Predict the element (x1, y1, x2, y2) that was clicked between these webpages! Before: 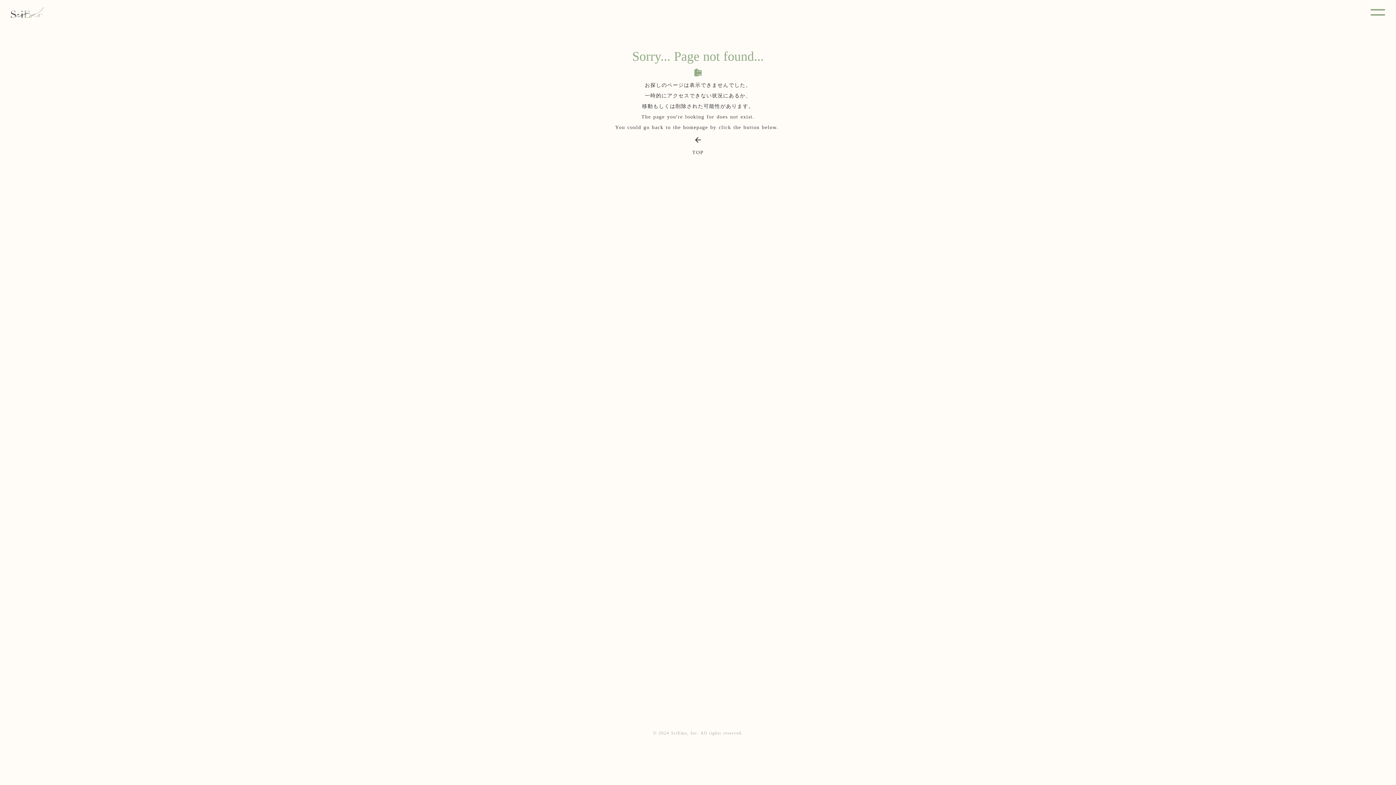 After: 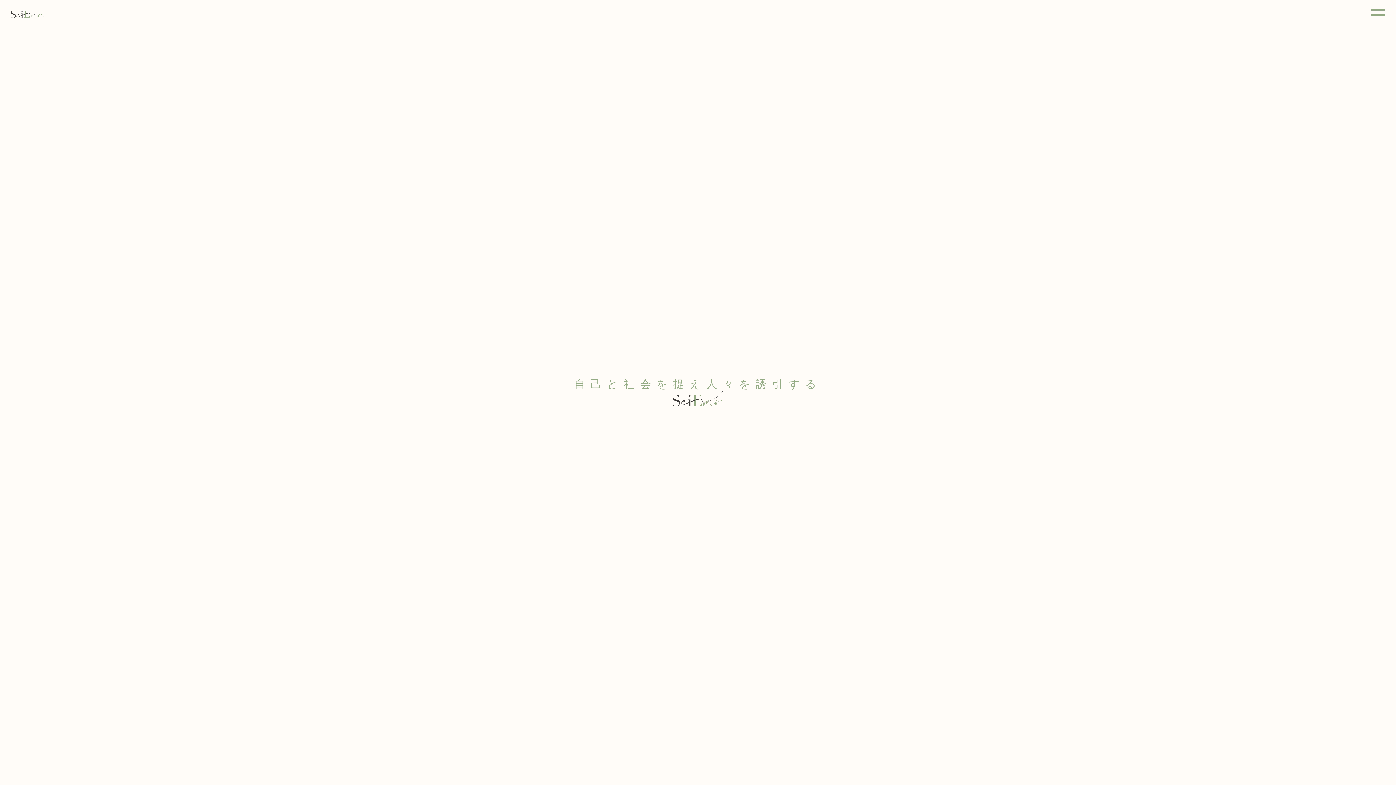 Action: label: arrow_back

TOP bbox: (687, 143, 709, 168)